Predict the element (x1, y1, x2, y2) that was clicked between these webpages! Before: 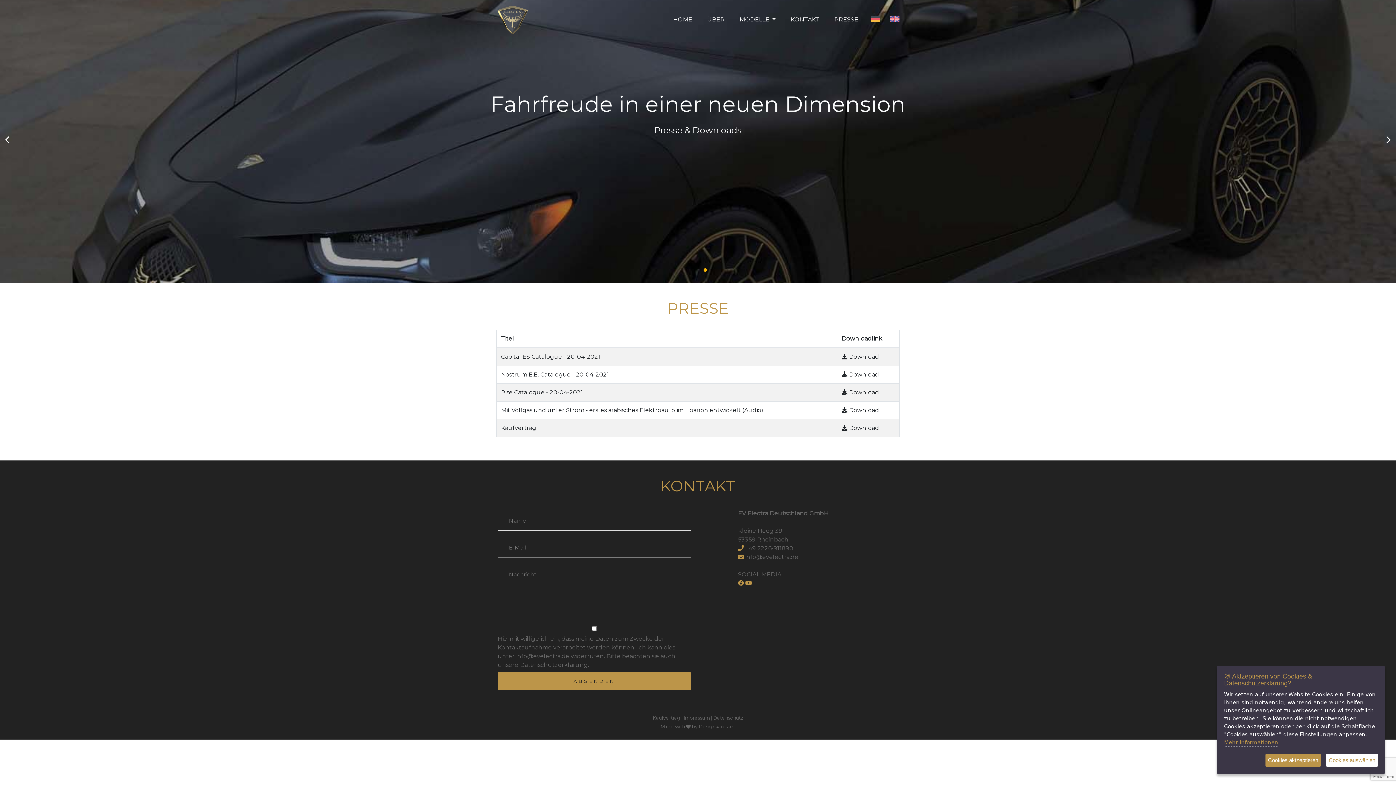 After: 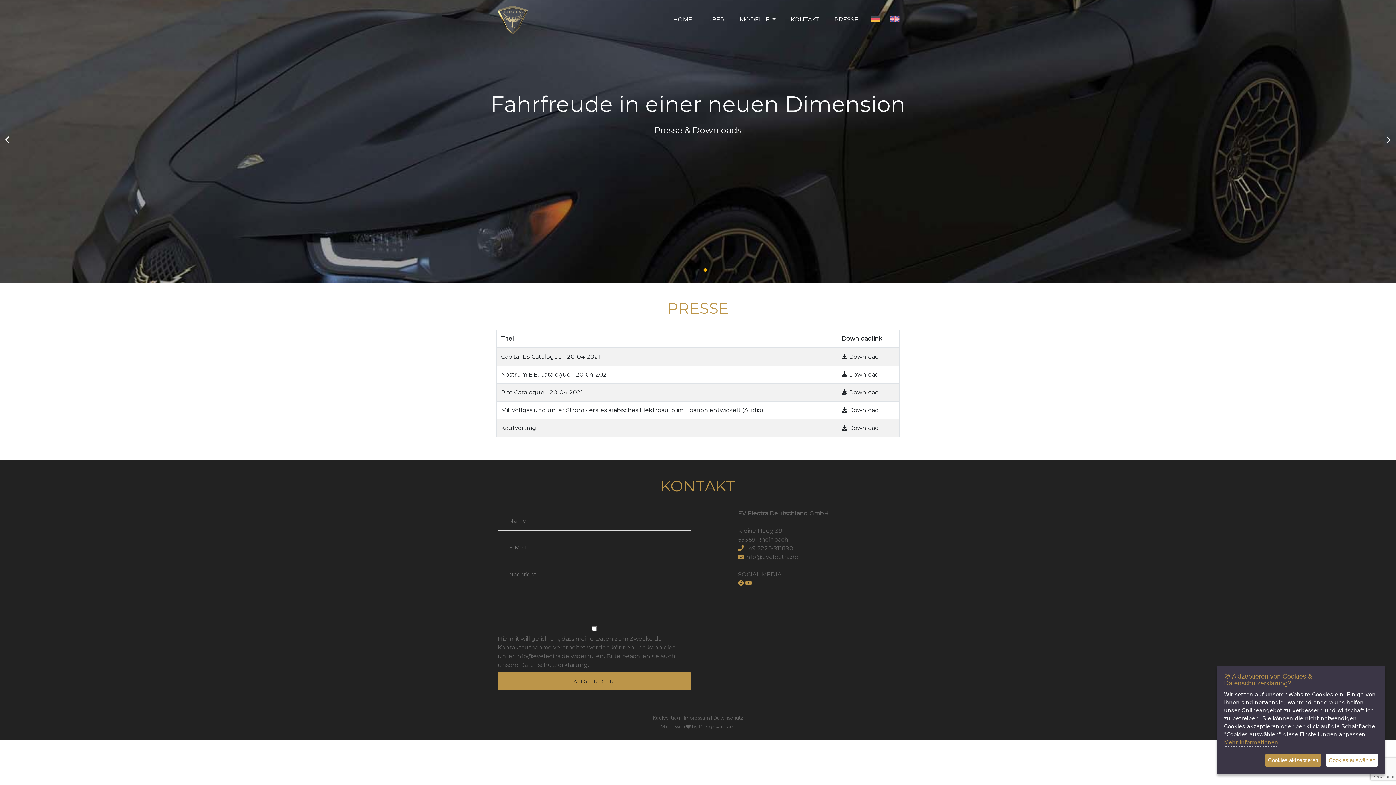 Action: bbox: (745, 553, 798, 560) label: info@evelectra.de